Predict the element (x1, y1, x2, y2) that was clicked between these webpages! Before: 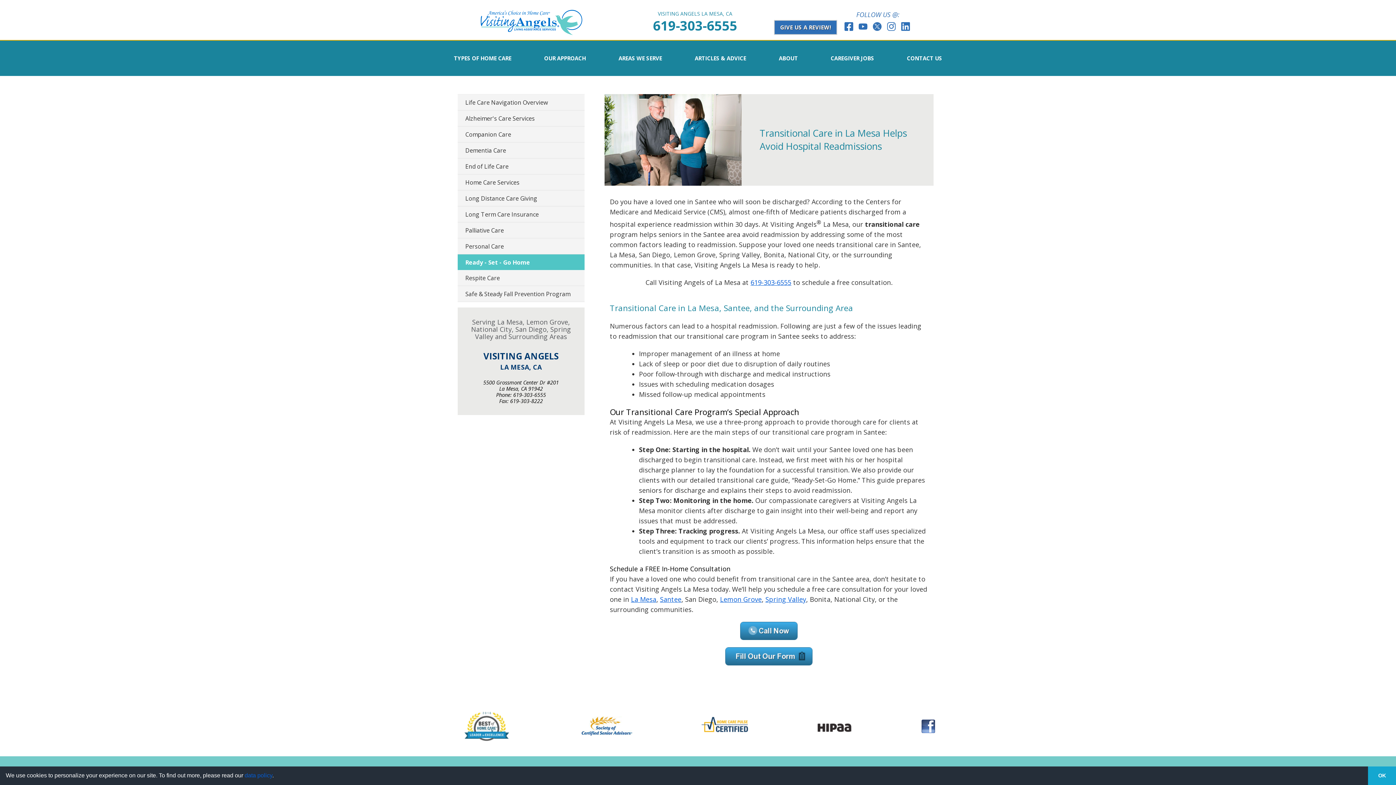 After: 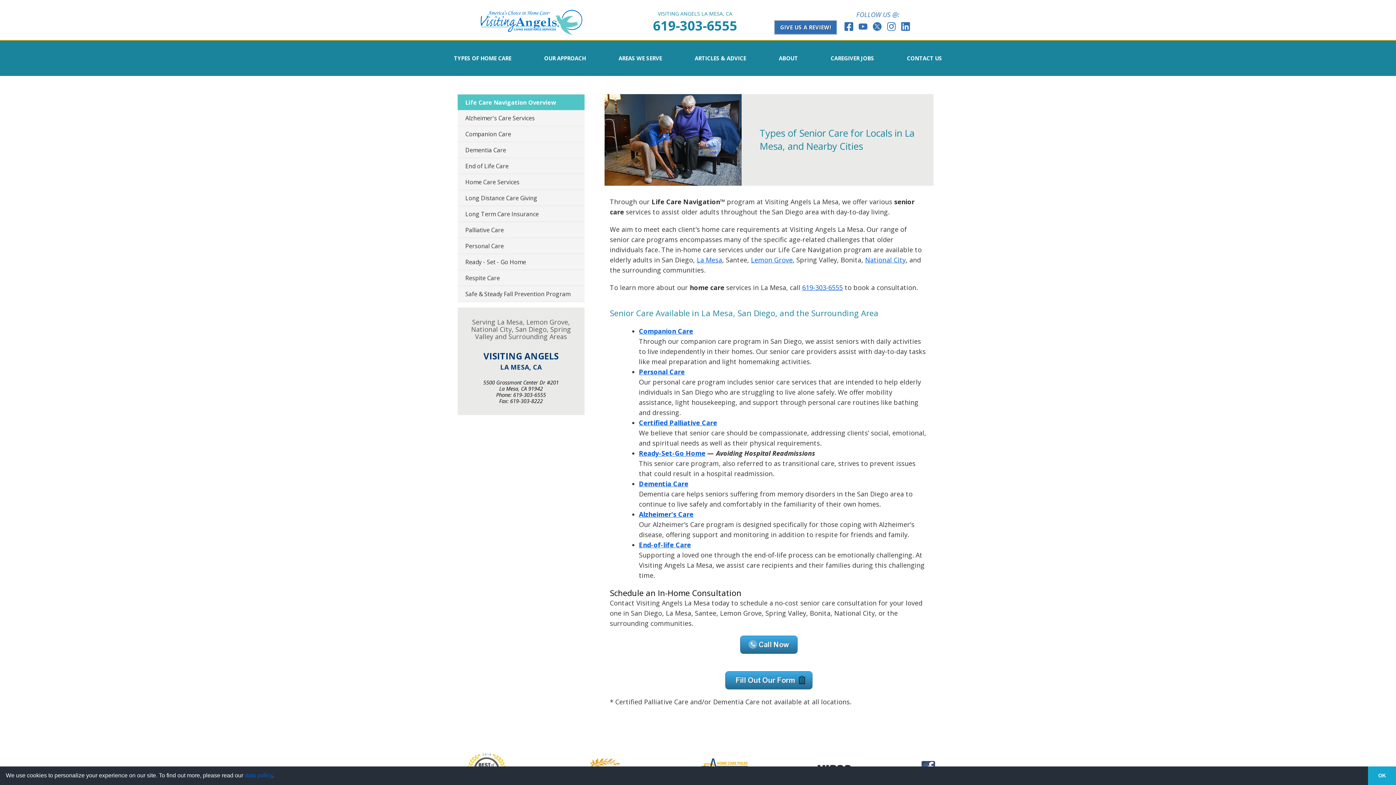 Action: bbox: (437, 40, 527, 76) label: TYPES OF HOME CARE